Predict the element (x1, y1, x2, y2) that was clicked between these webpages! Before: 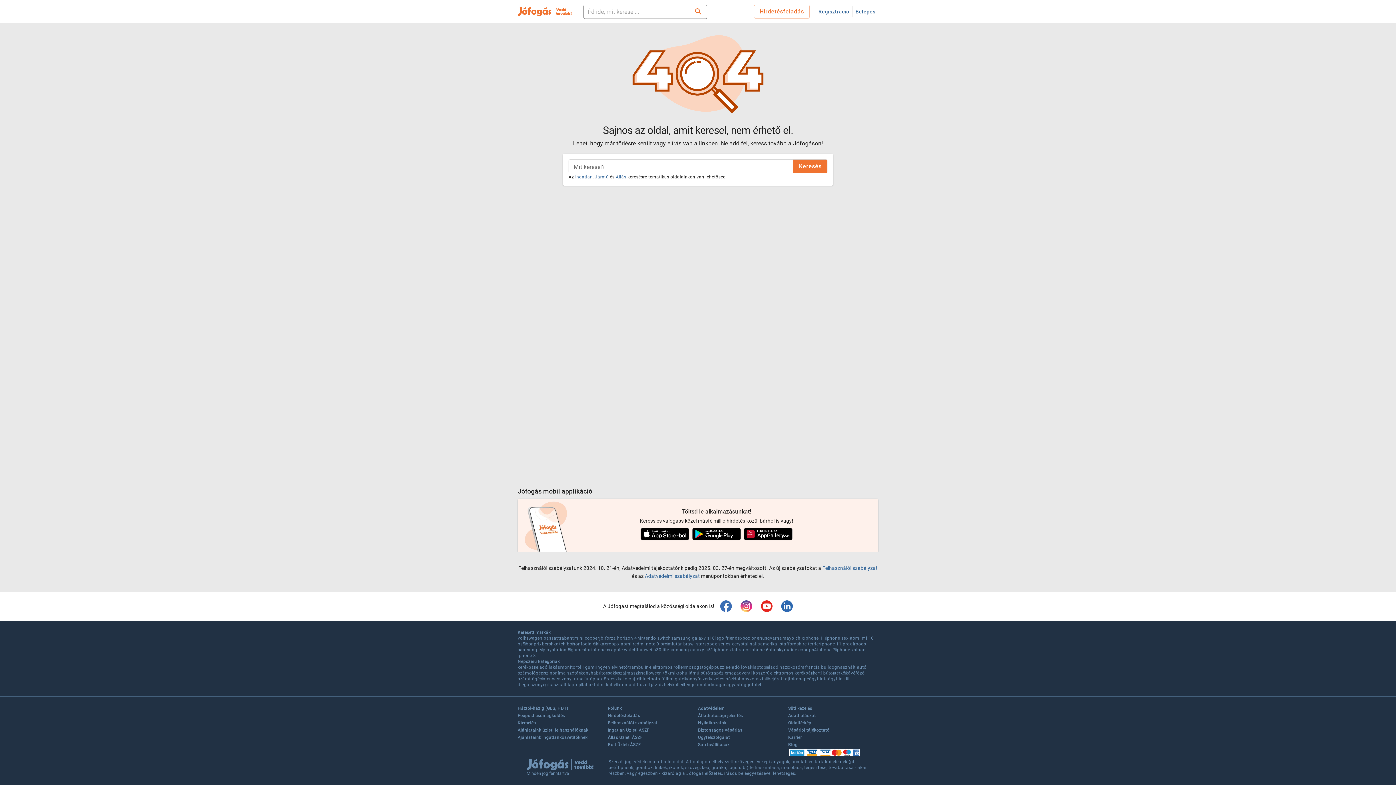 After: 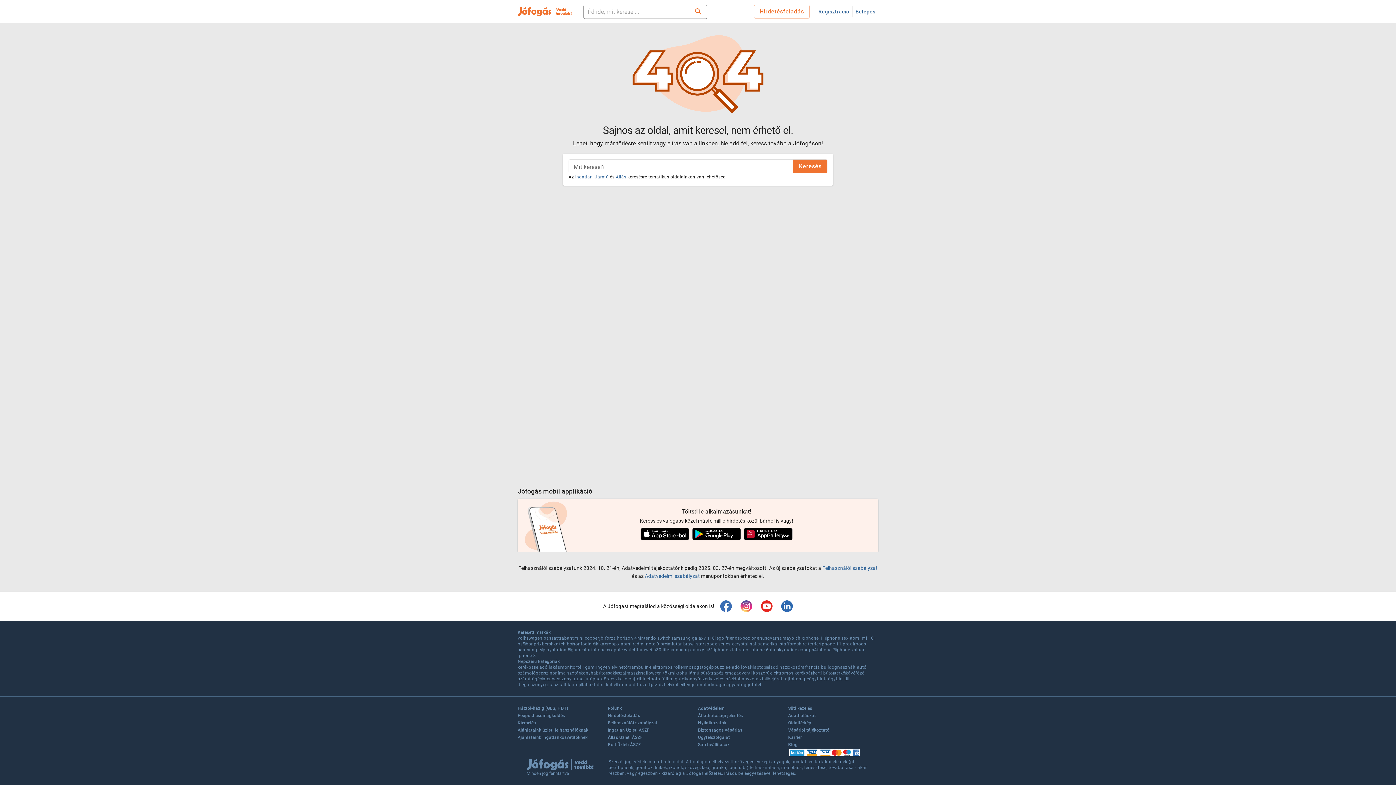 Action: label: menyasszonyi ruha bbox: (542, 676, 583, 682)